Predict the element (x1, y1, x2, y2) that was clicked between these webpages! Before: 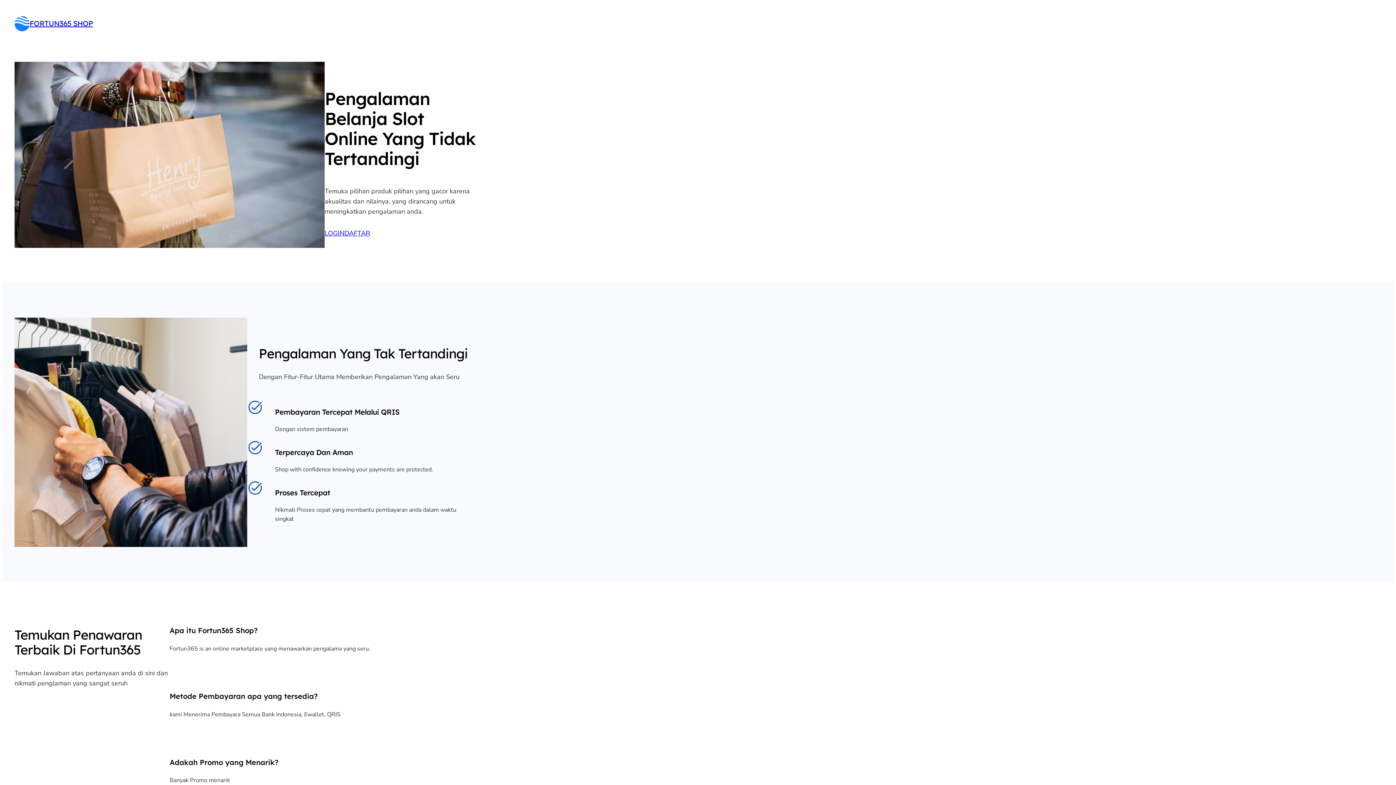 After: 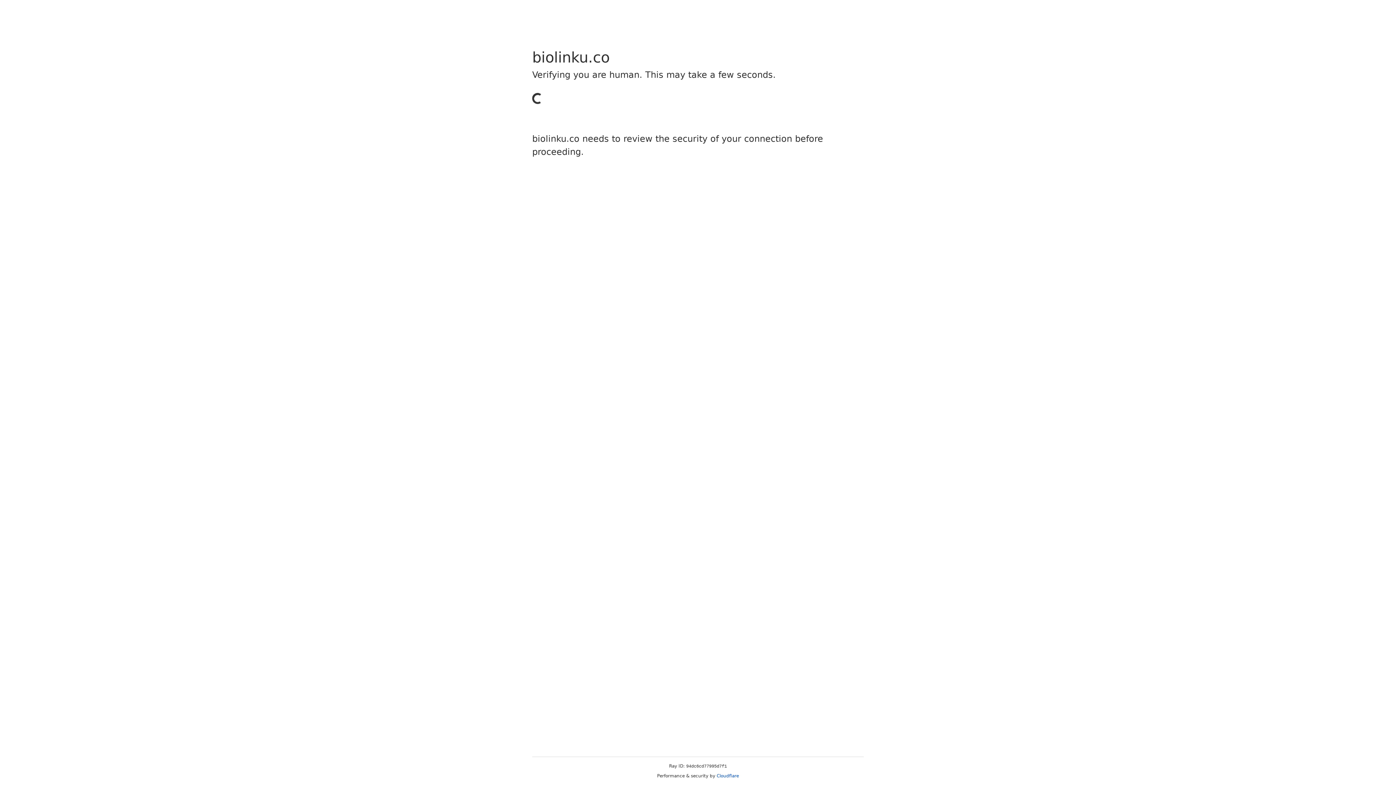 Action: label: LOGIN bbox: (324, 228, 344, 238)